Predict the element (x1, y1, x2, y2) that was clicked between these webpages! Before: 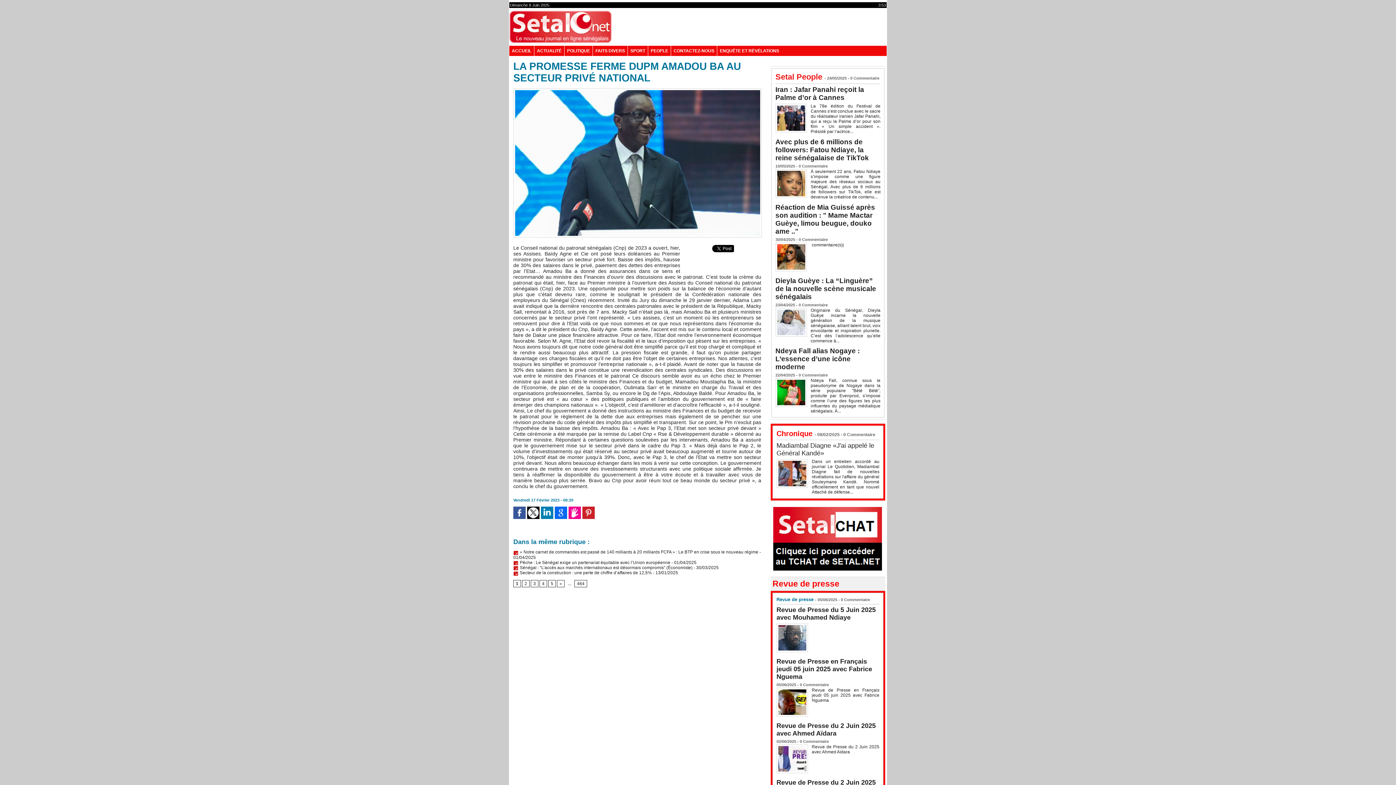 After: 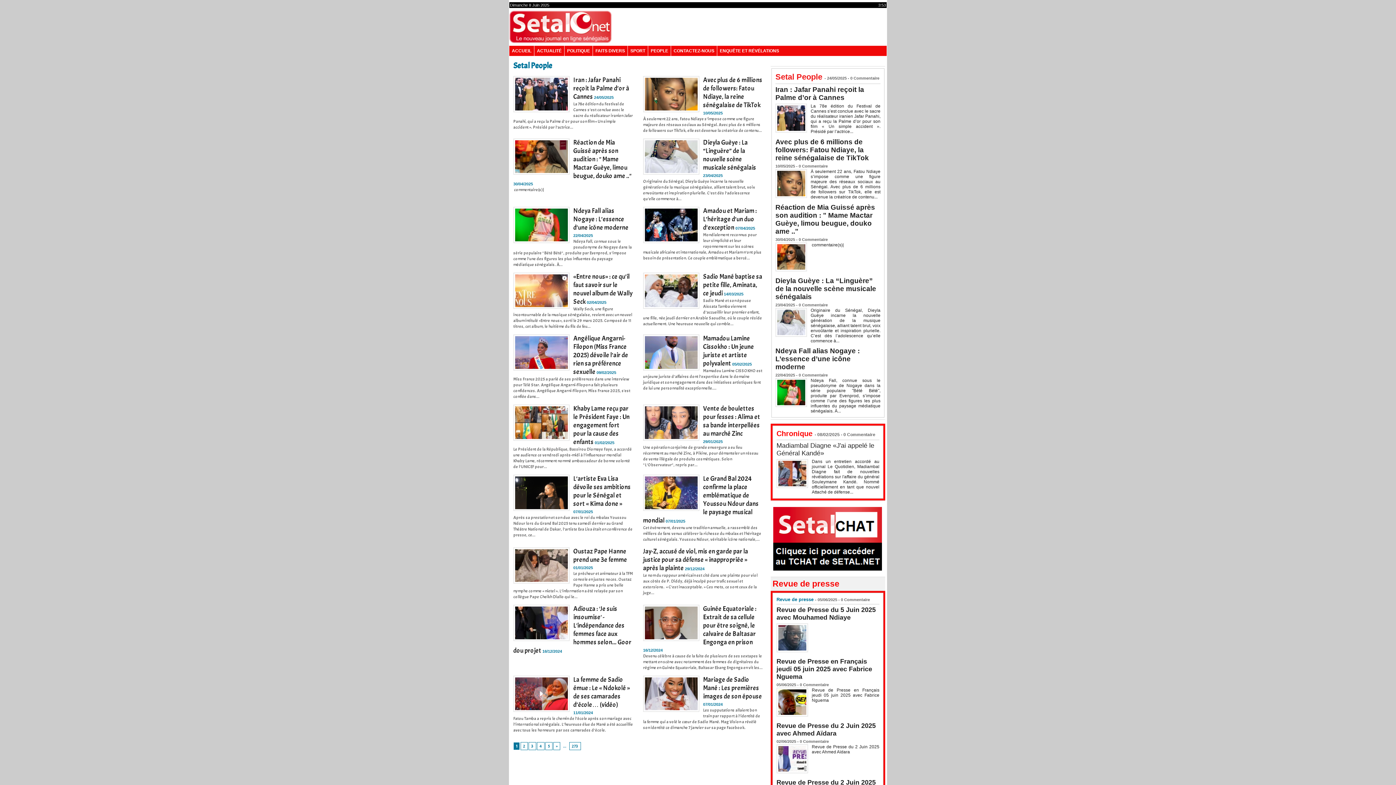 Action: label: Setal People bbox: (775, 72, 822, 81)